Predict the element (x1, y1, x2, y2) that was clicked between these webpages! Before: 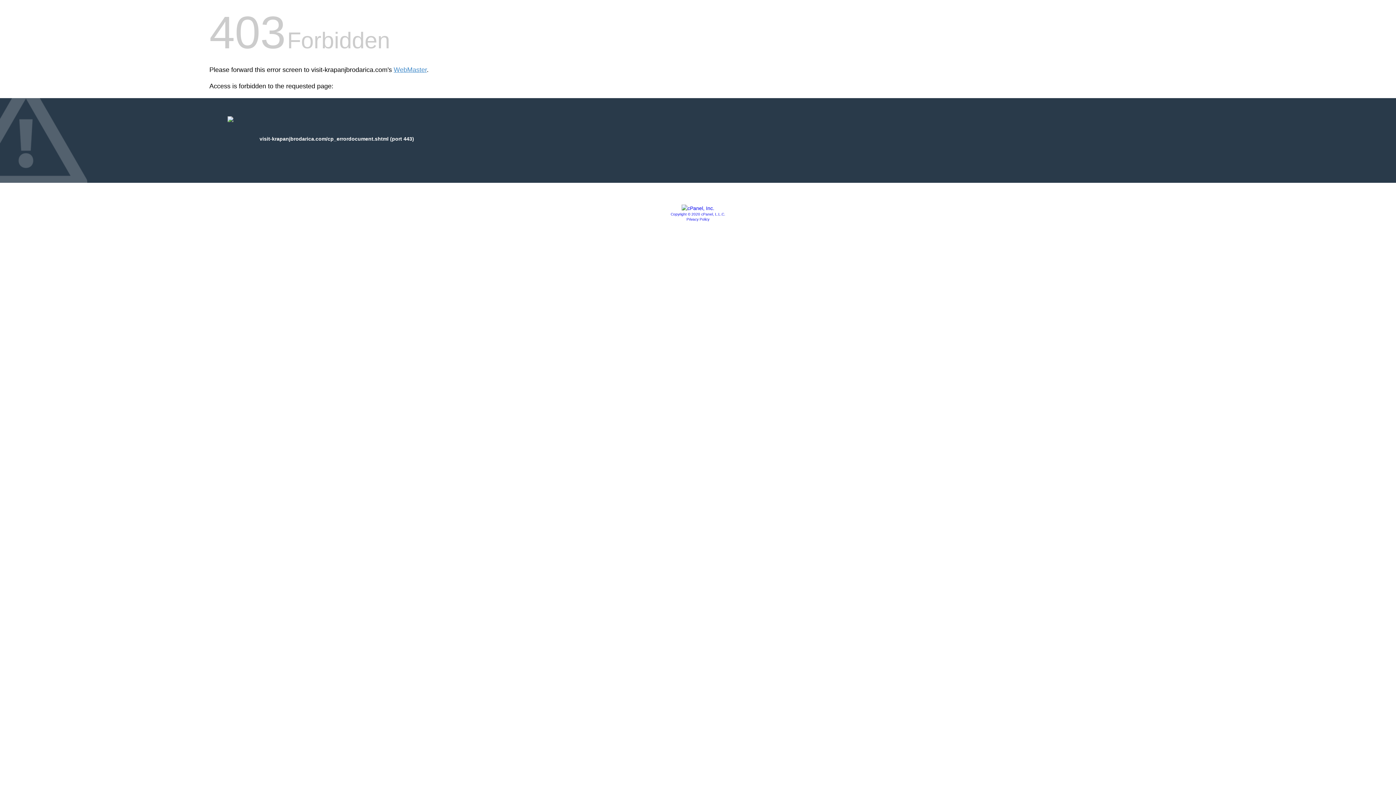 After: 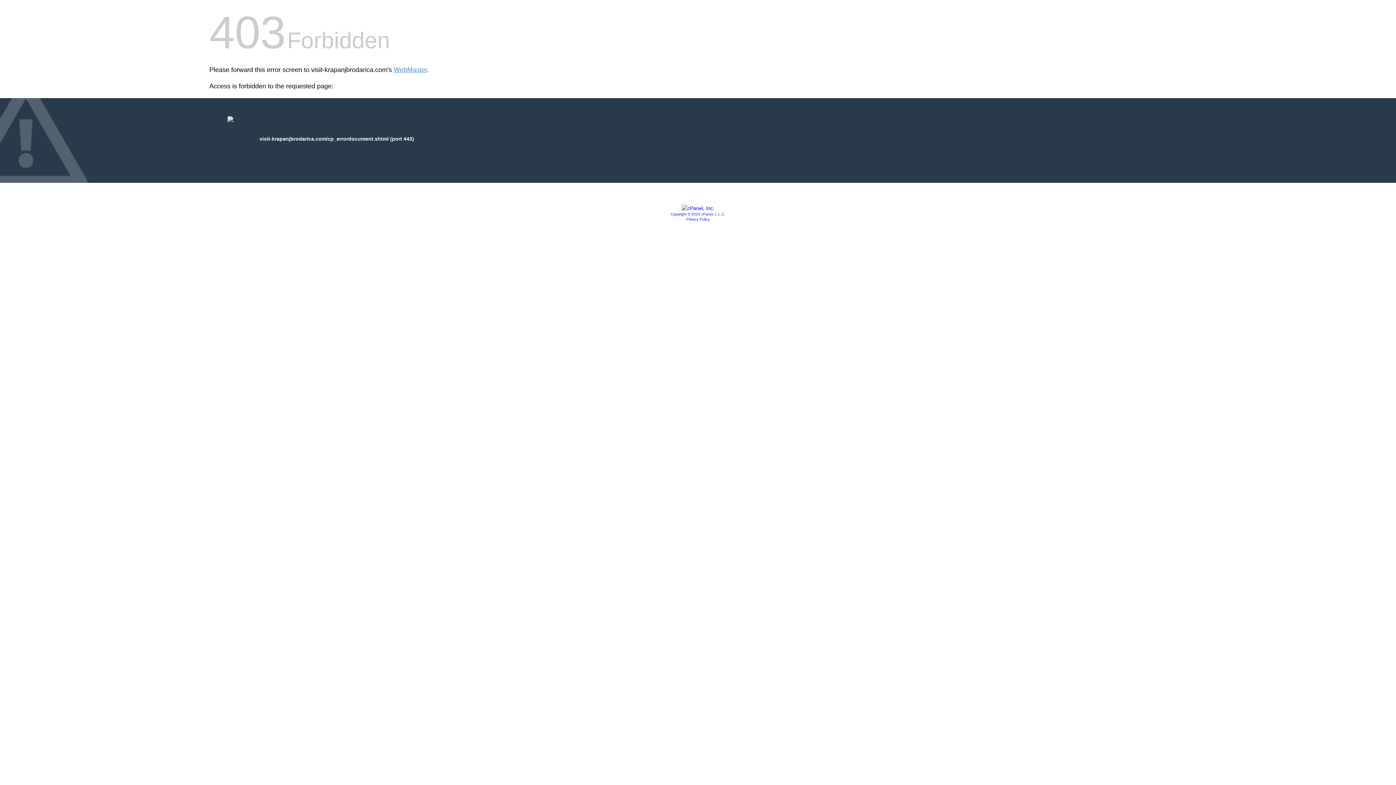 Action: label: Copyright © 2020 cPanel, L.L.C. bbox: (670, 212, 725, 216)